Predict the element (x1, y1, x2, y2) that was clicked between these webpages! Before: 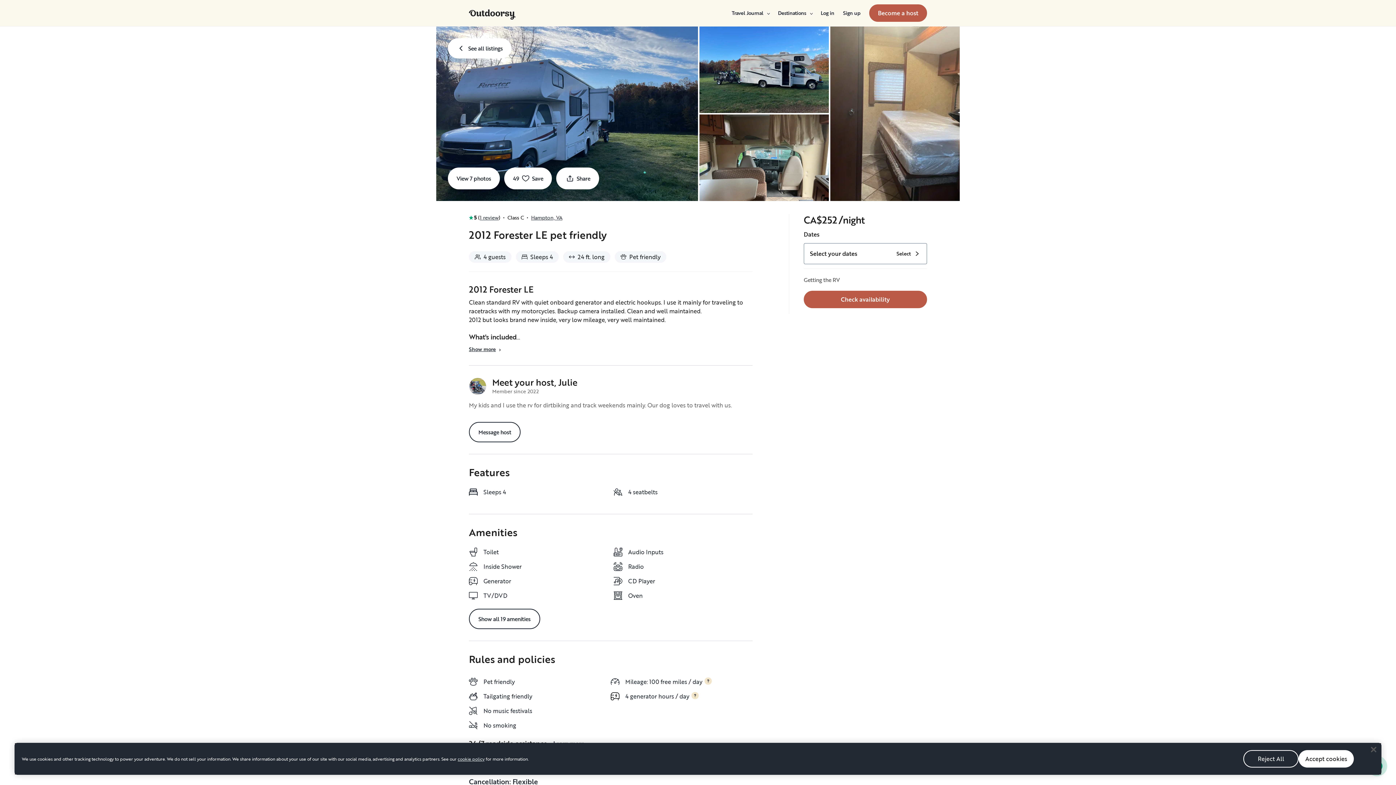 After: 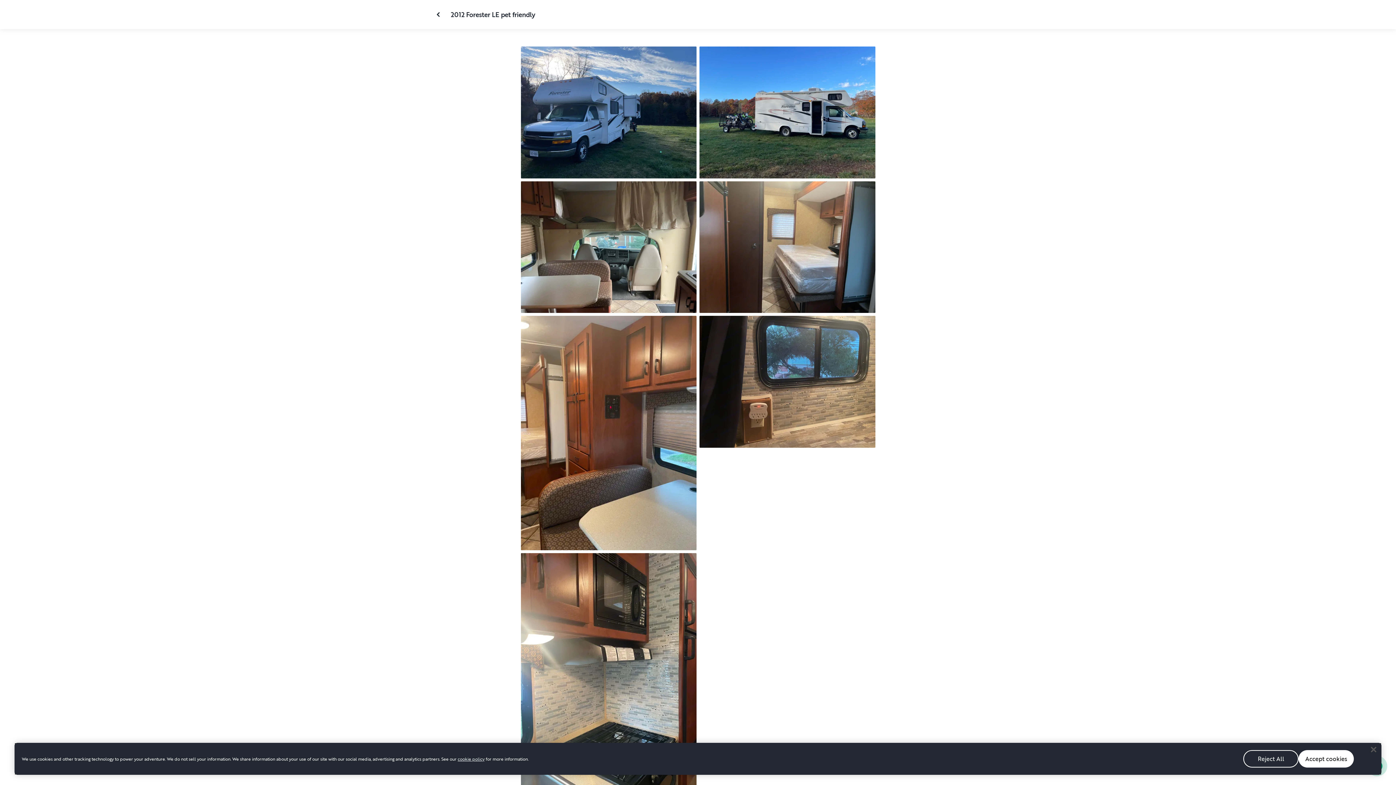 Action: label: View 7 photos bbox: (448, 167, 500, 189)